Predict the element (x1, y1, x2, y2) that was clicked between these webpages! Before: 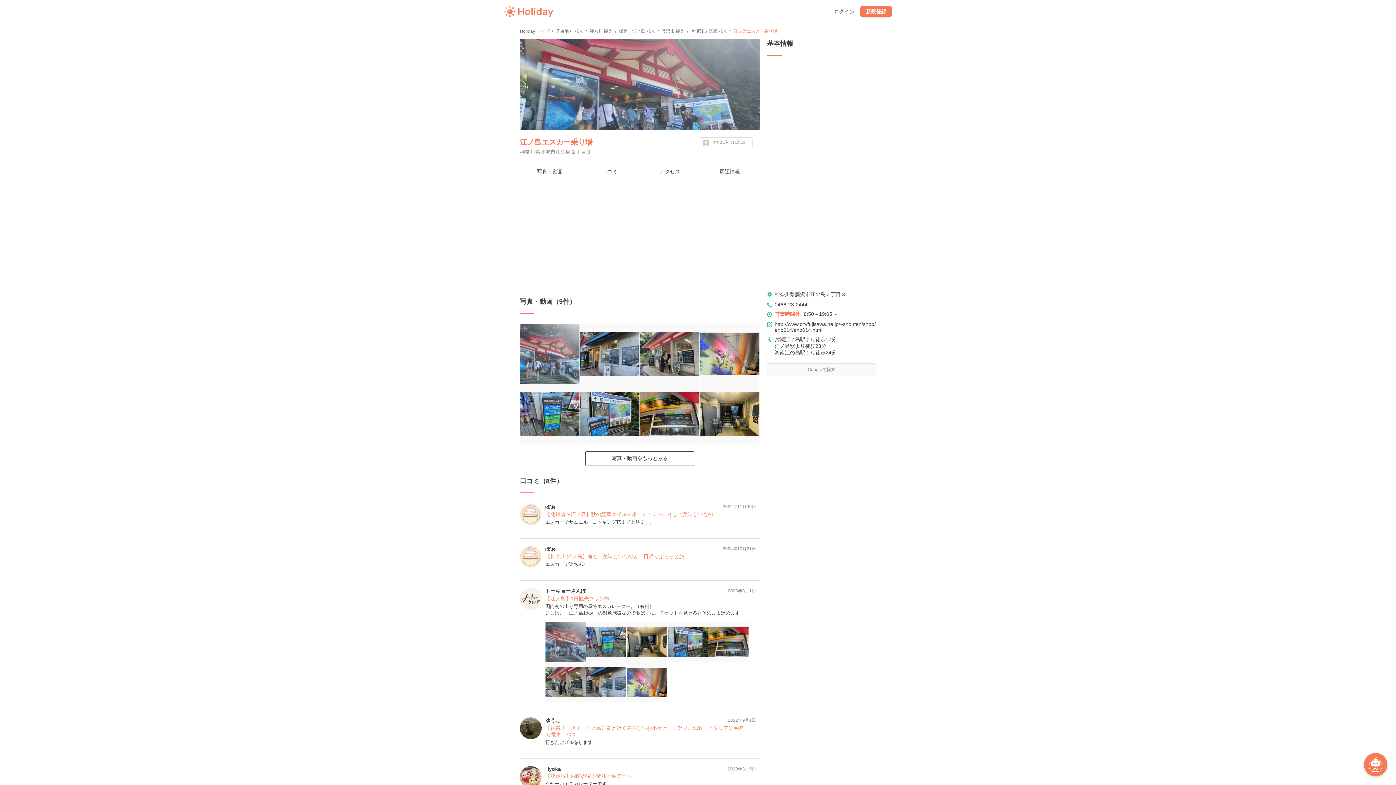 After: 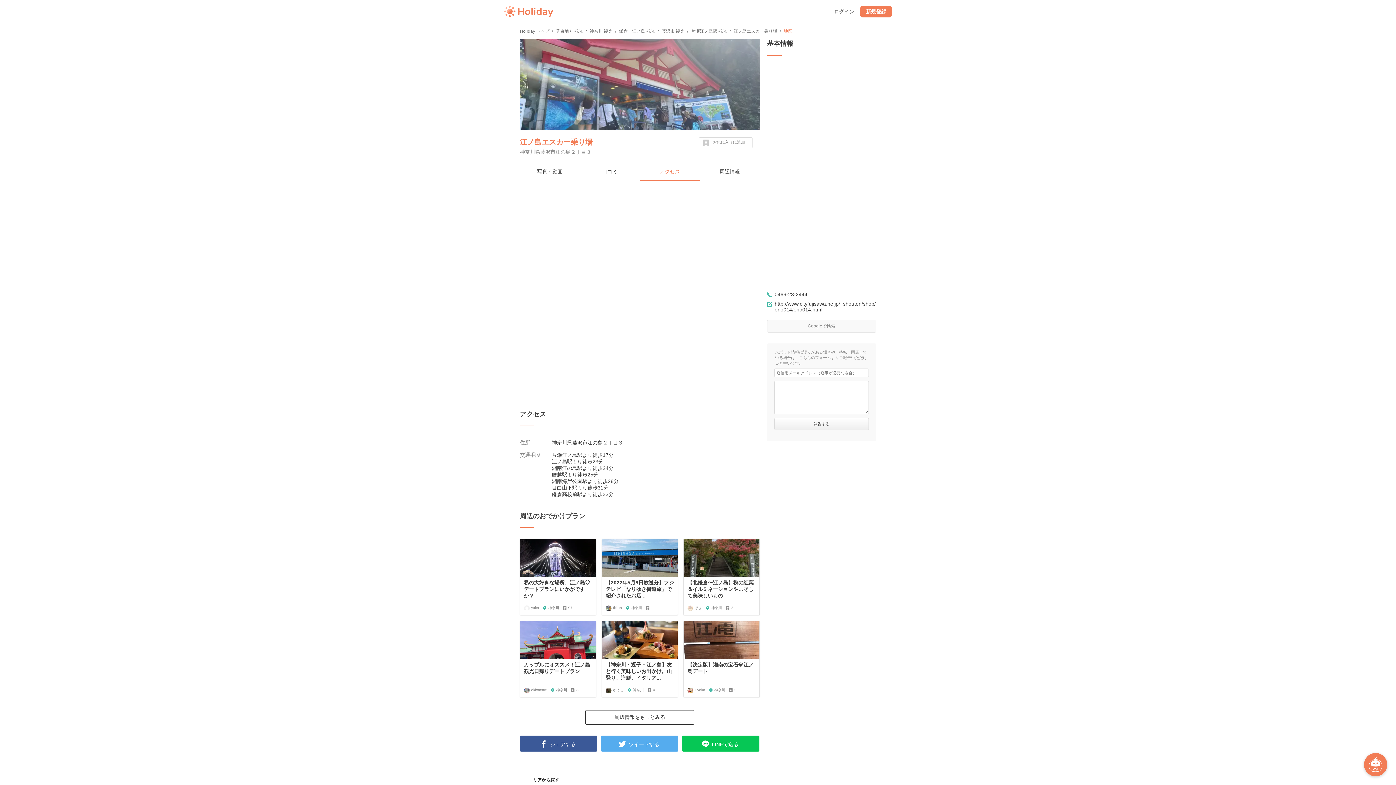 Action: label: 神奈川県藤沢市江の島２丁目３ bbox: (774, 291, 846, 297)